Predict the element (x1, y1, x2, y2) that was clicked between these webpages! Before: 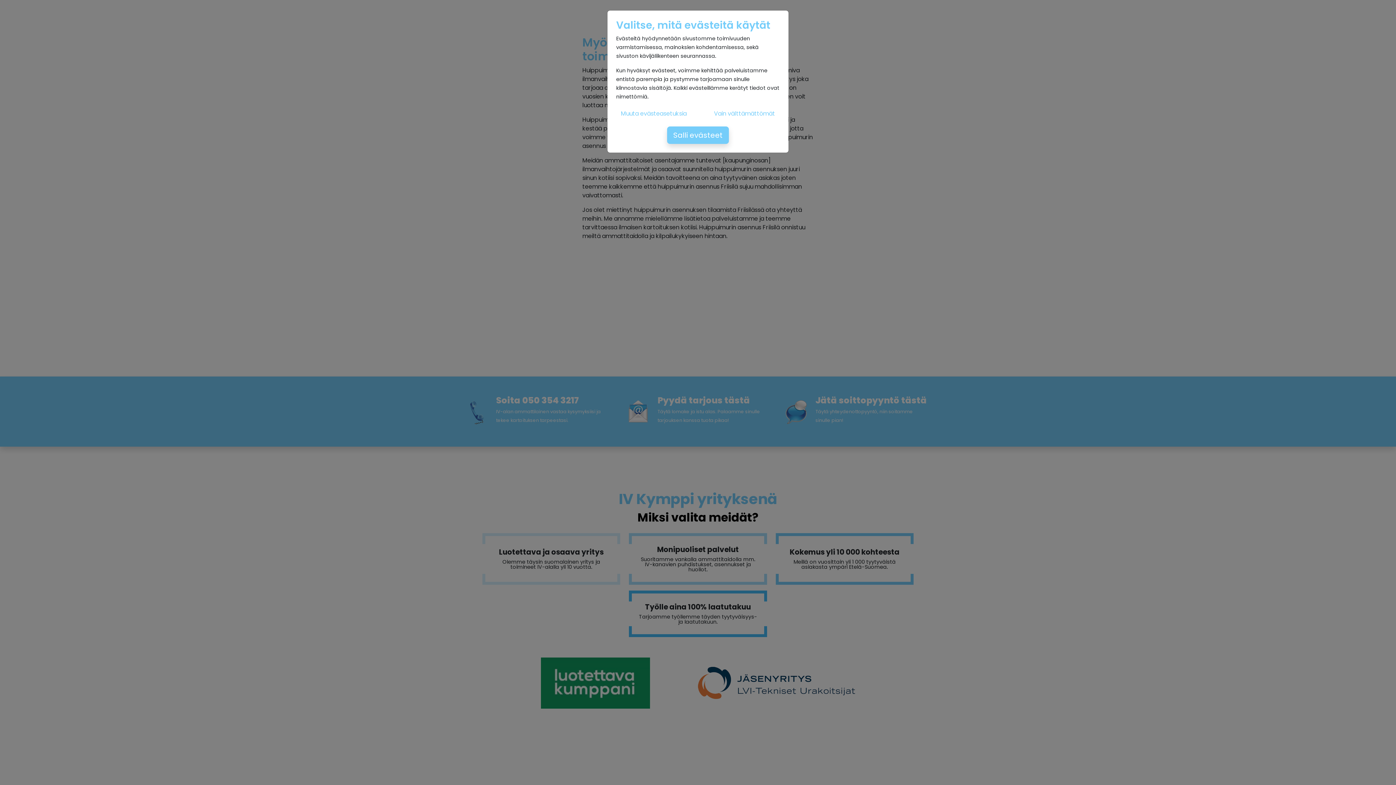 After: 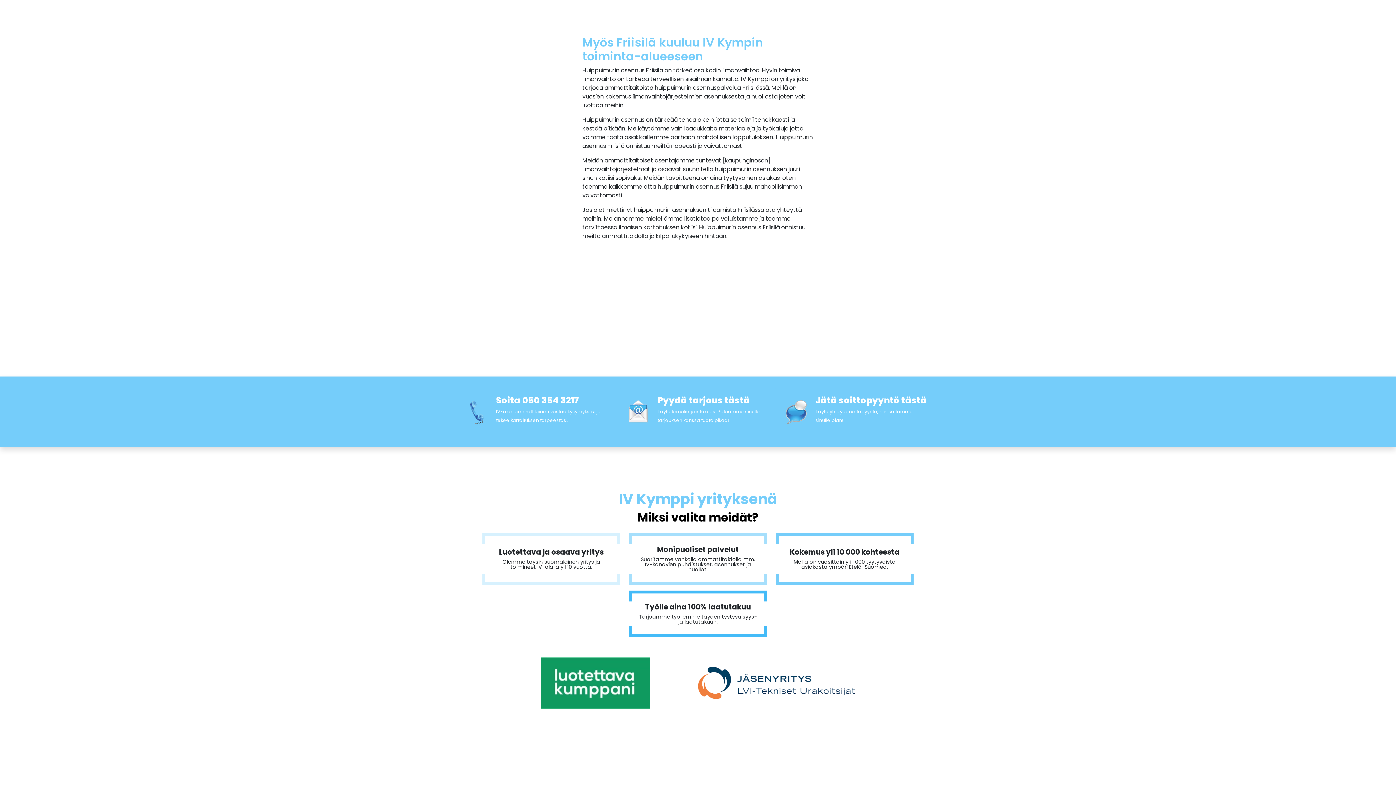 Action: bbox: (667, 126, 729, 144) label: Salli evästeet